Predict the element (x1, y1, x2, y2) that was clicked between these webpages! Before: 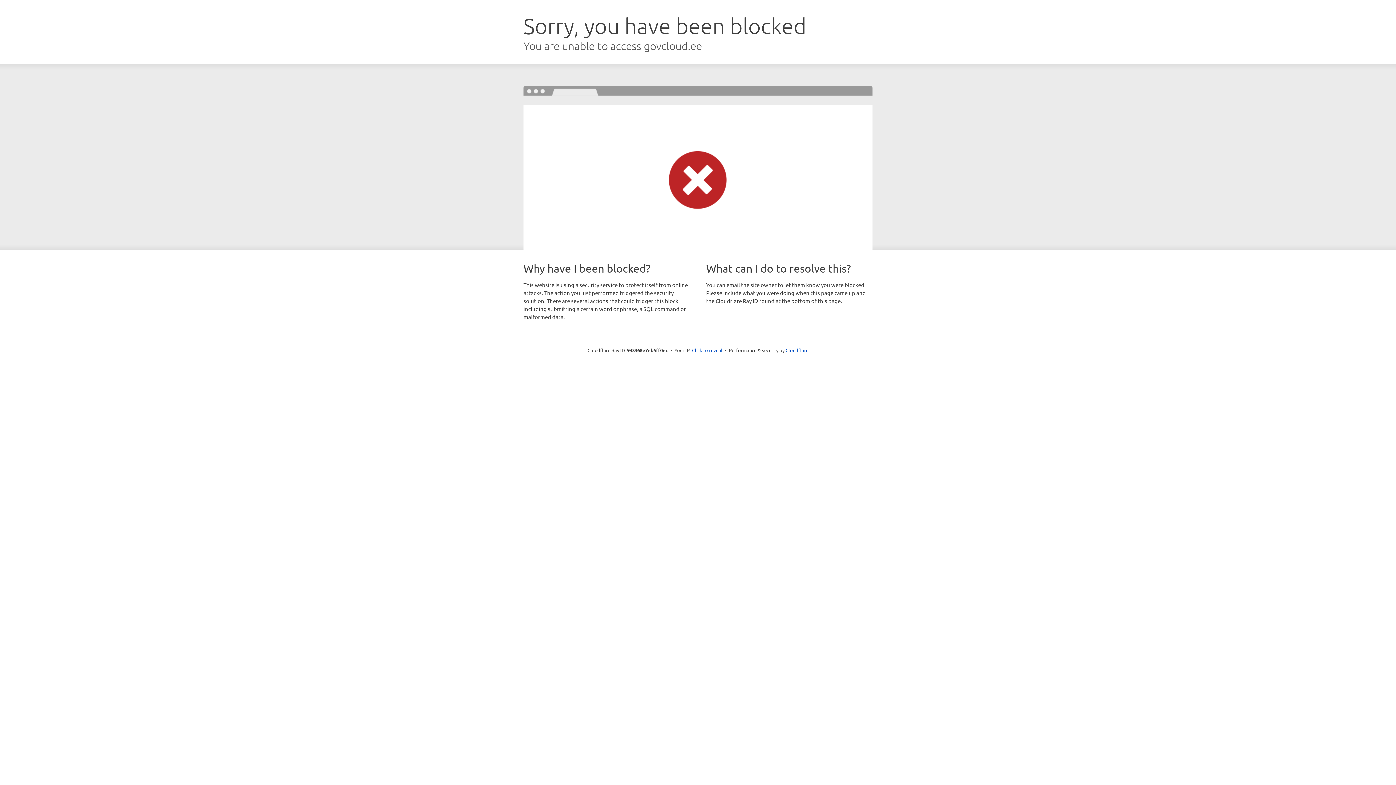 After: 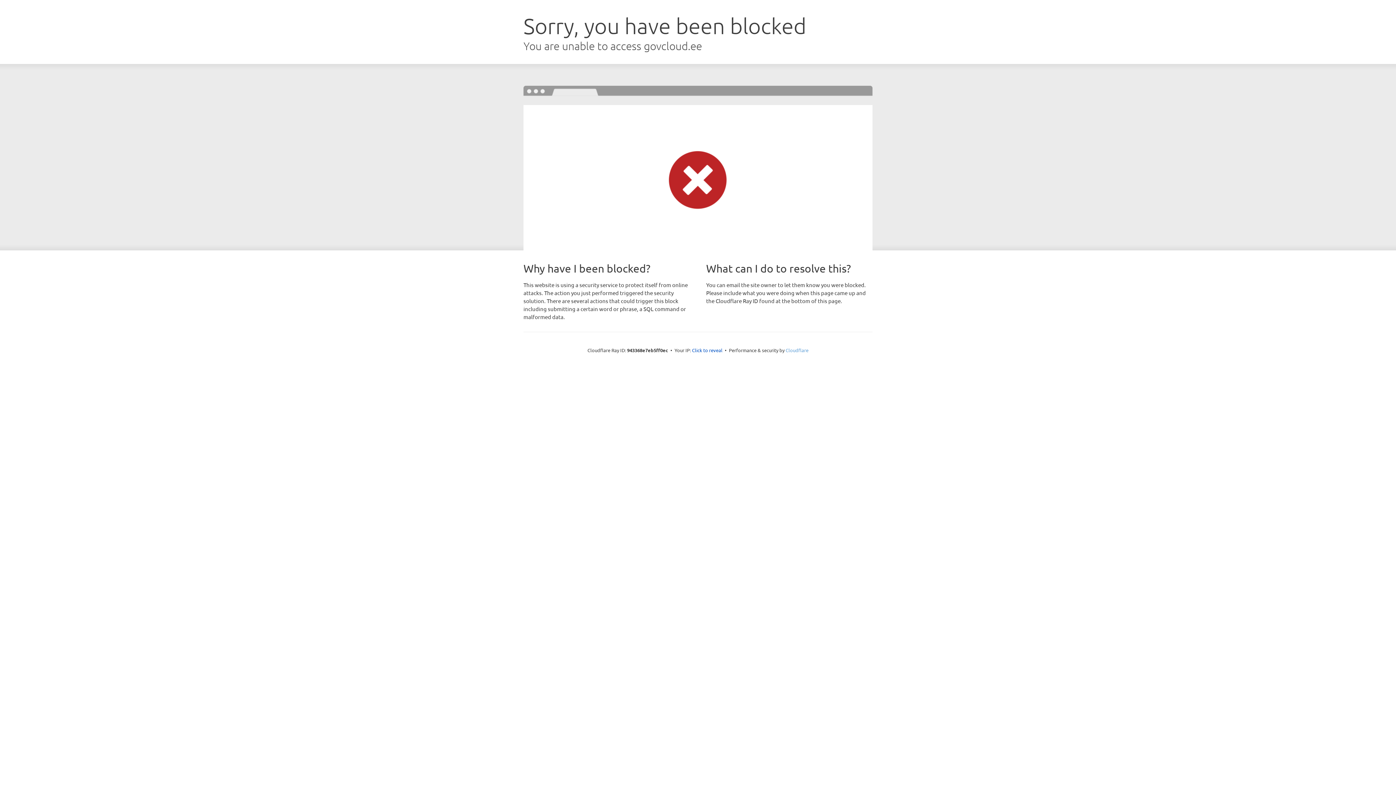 Action: label: Cloudflare bbox: (785, 347, 808, 353)